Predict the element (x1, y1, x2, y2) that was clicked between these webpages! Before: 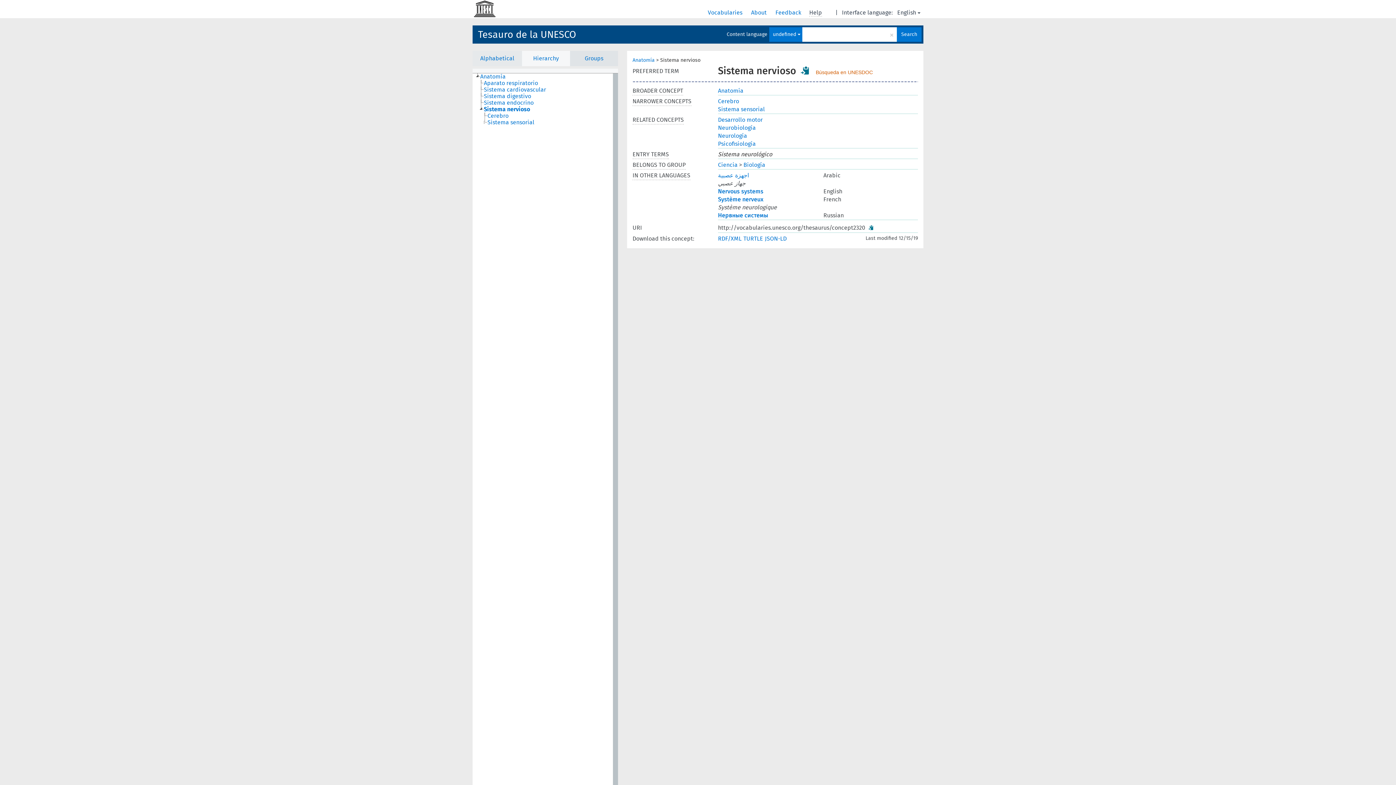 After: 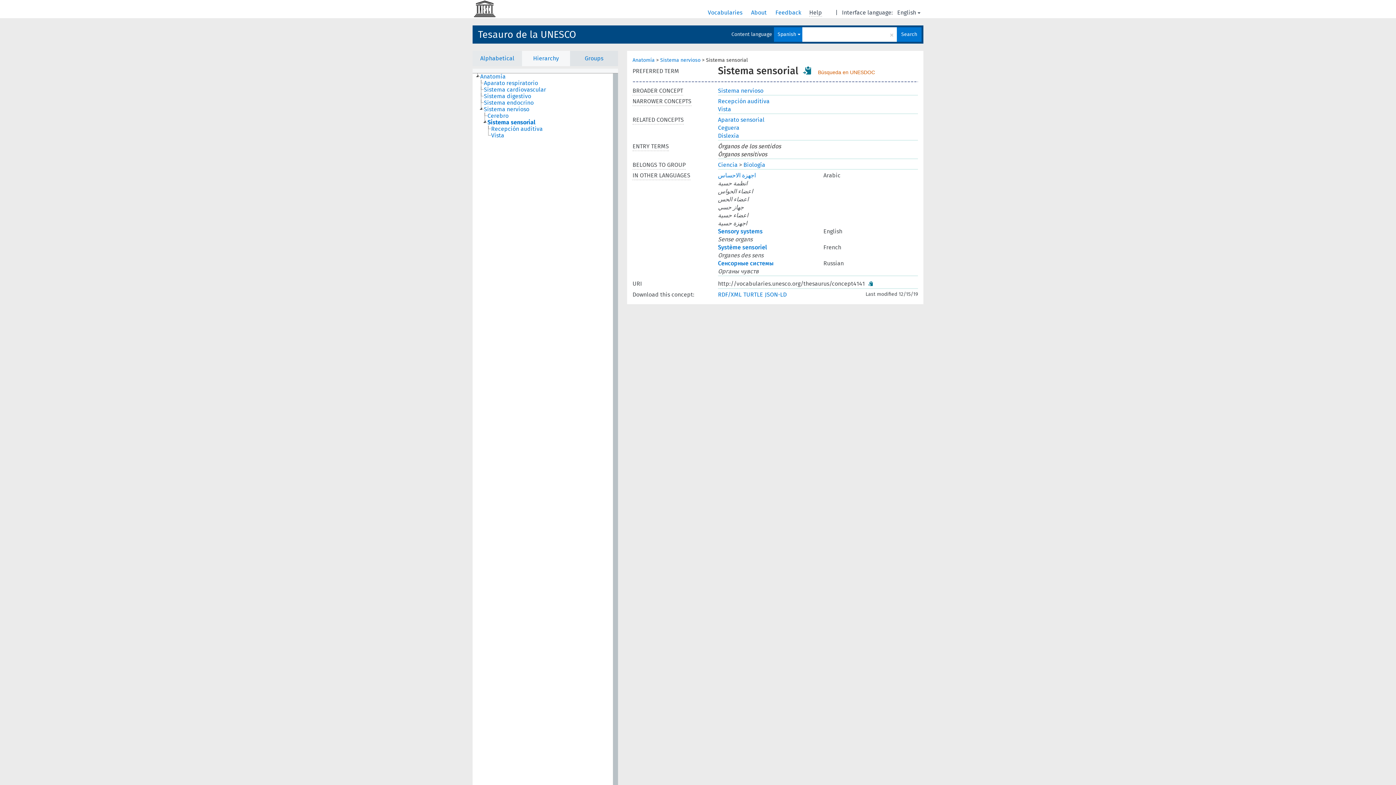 Action: label: Sistema sensorial bbox: (718, 106, 757, 112)